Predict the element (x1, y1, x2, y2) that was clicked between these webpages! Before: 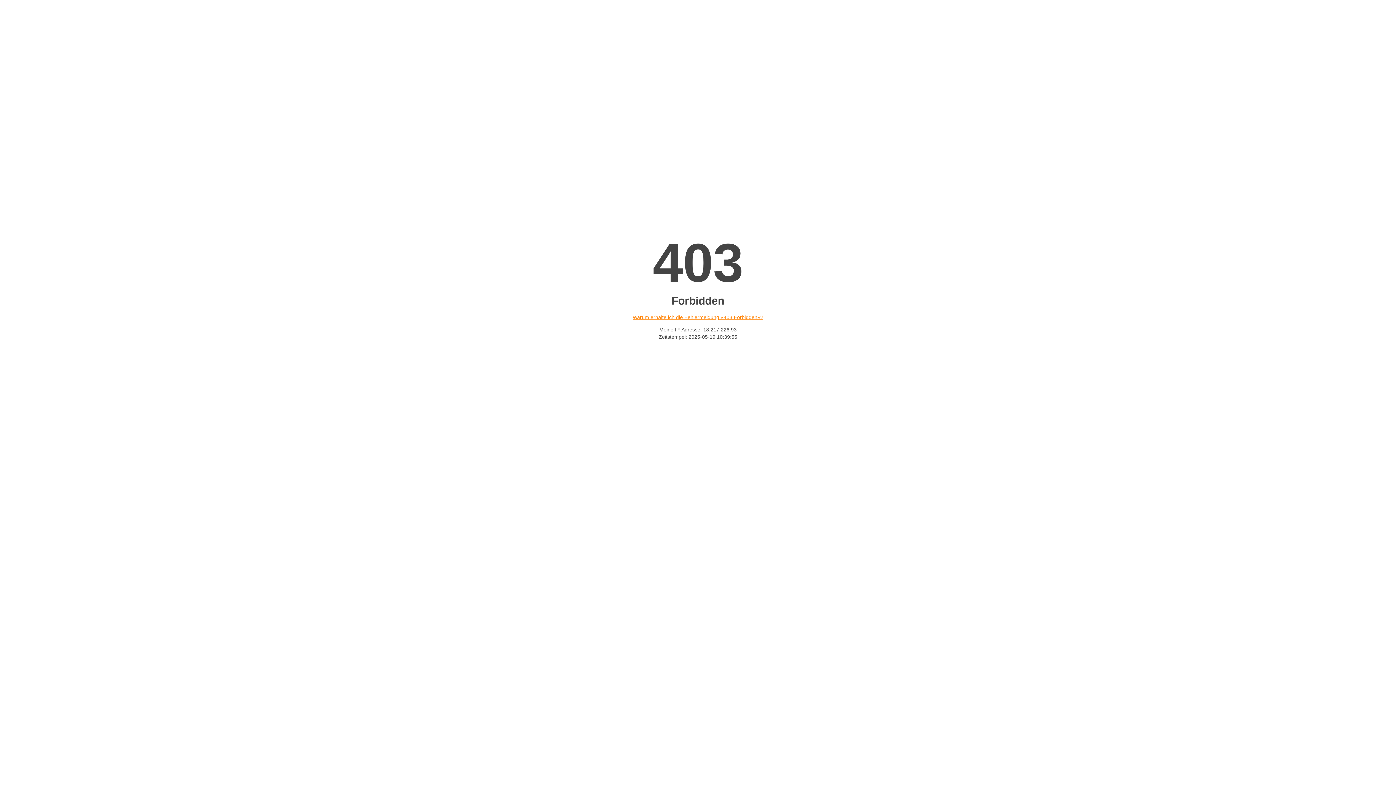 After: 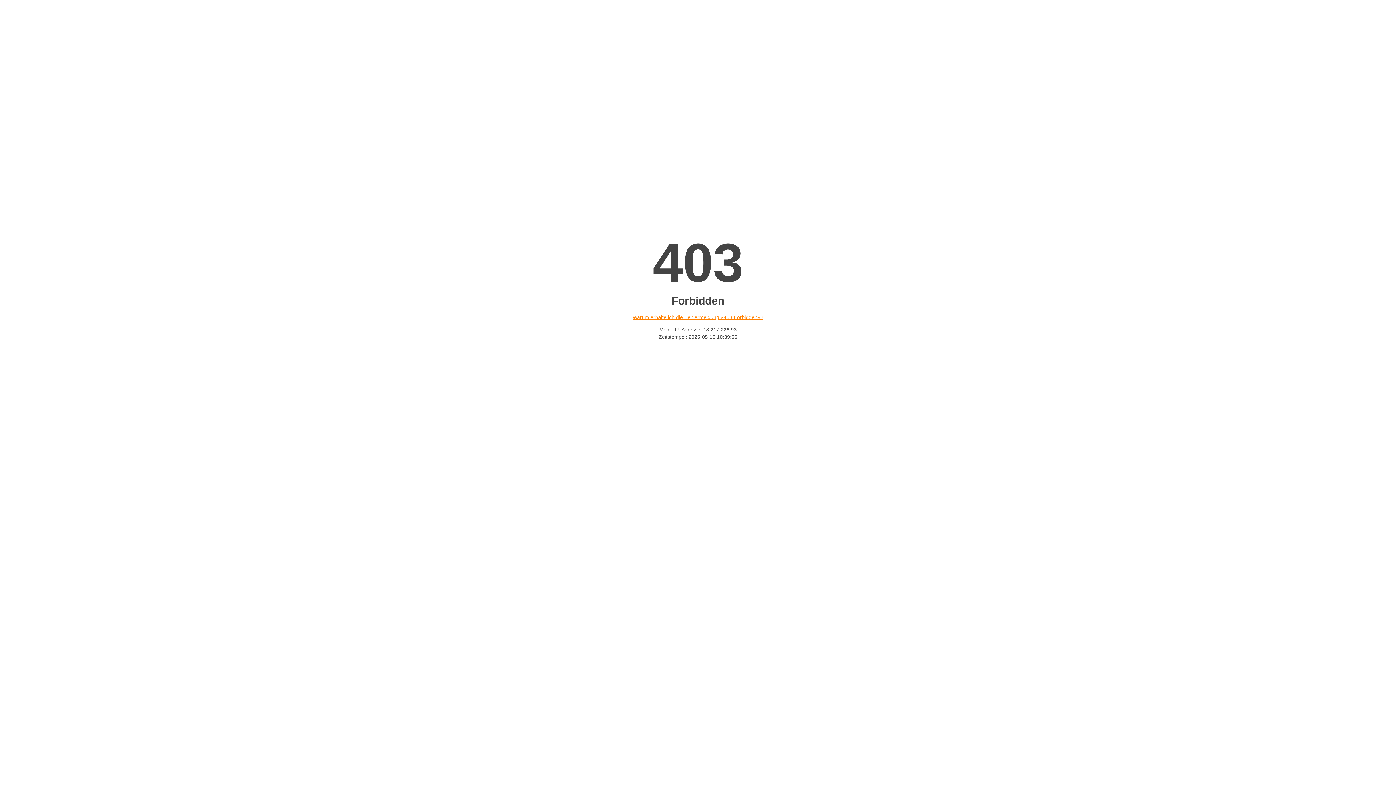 Action: label: Warum erhalte ich die Fehlermeldung «403 Forbidden»? bbox: (632, 314, 763, 320)